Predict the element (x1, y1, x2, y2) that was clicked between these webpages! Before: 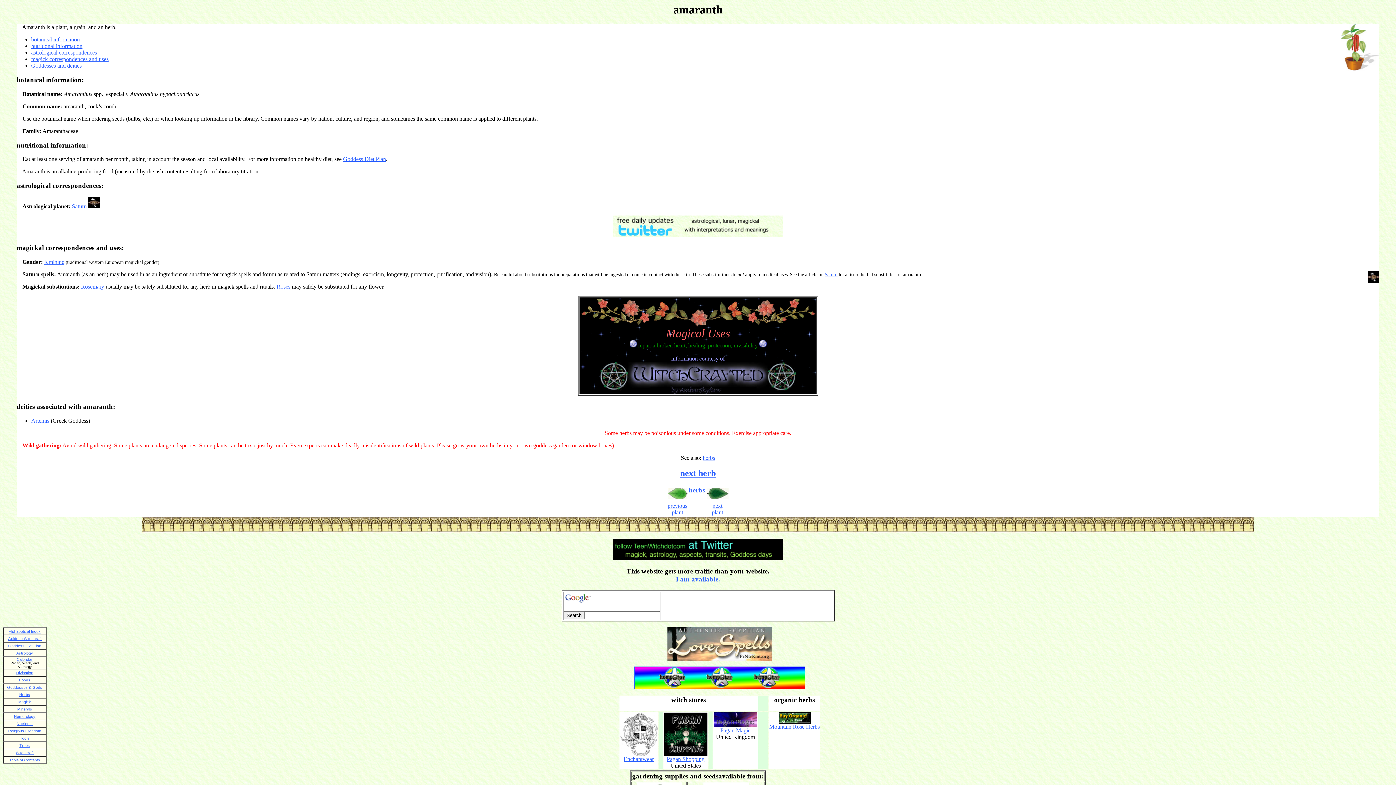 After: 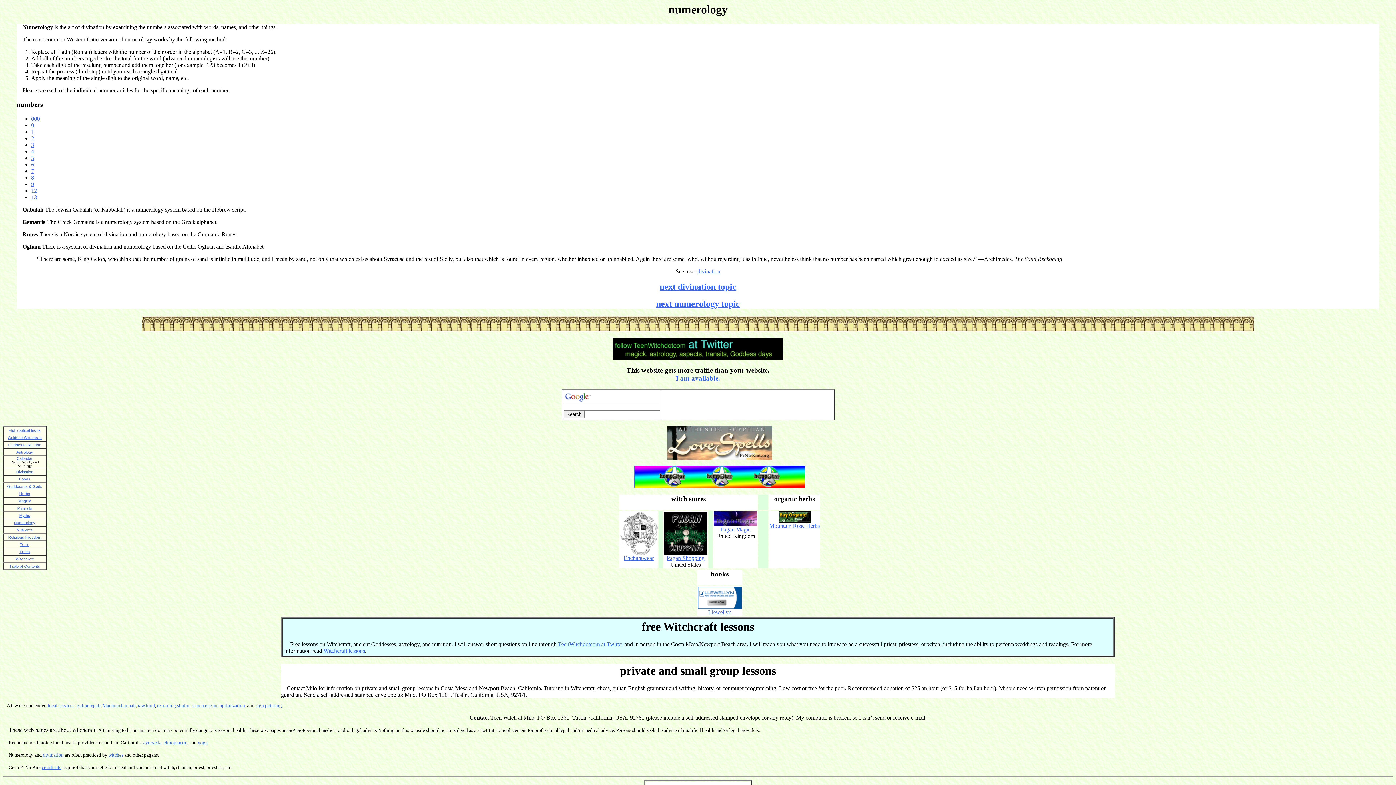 Action: bbox: (14, 714, 35, 718) label: Numerology